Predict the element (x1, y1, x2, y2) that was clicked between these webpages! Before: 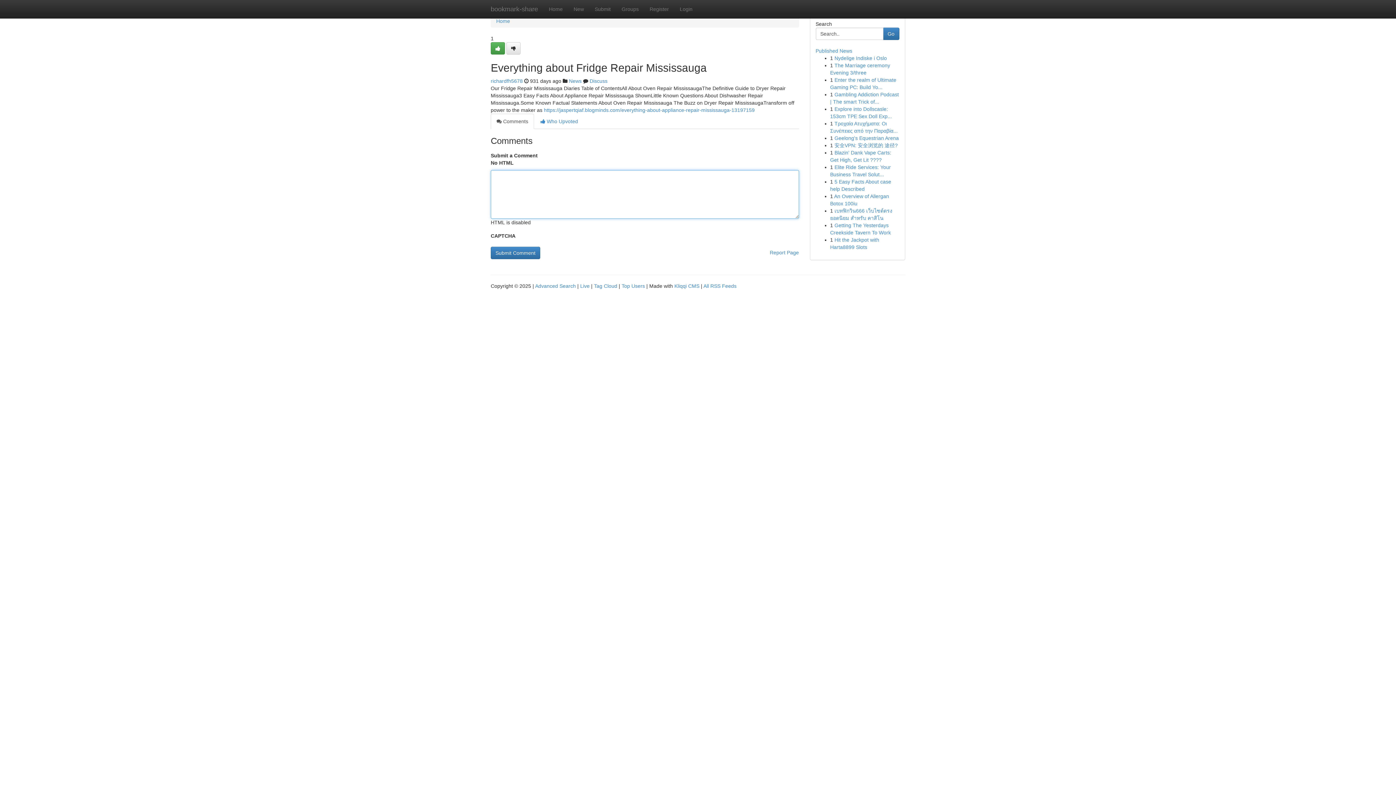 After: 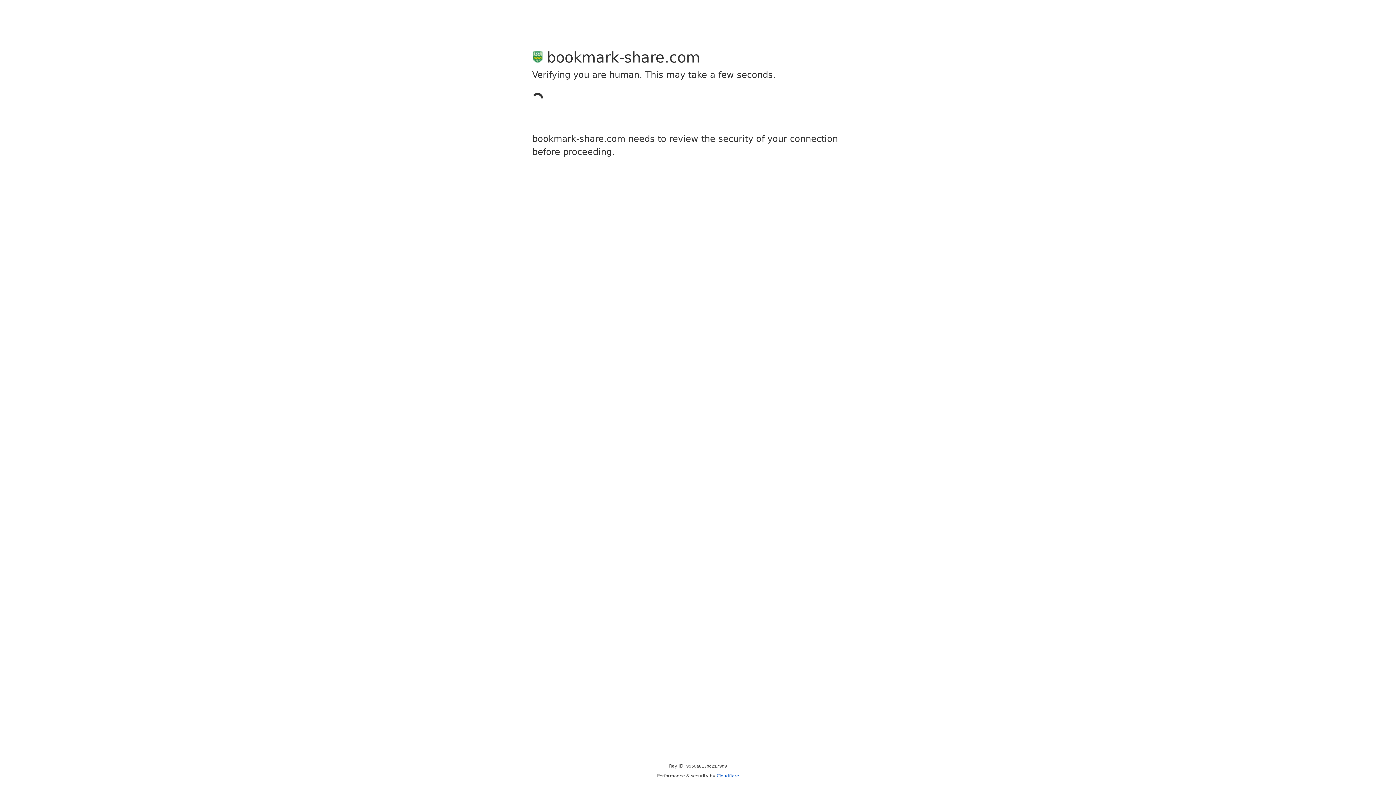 Action: bbox: (644, 0, 674, 18) label: Register